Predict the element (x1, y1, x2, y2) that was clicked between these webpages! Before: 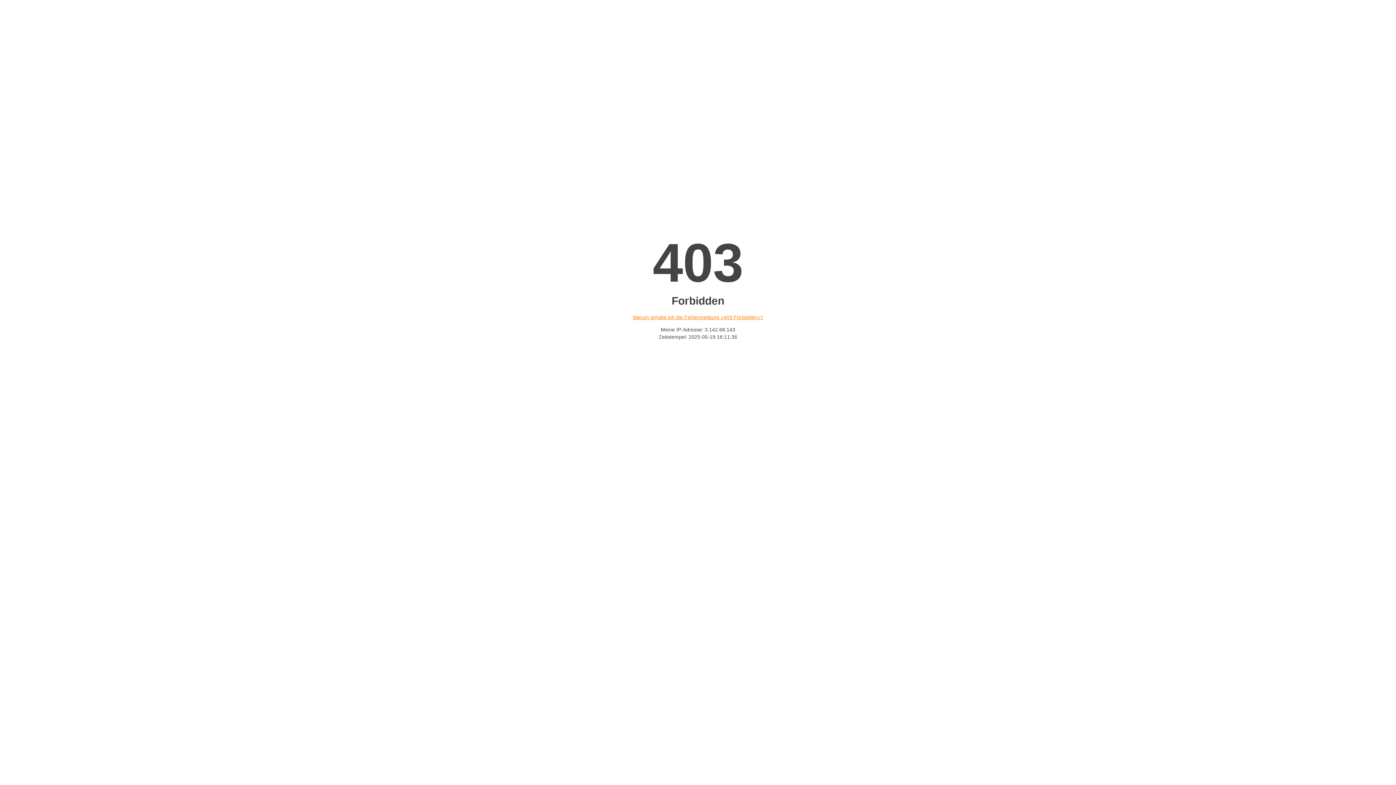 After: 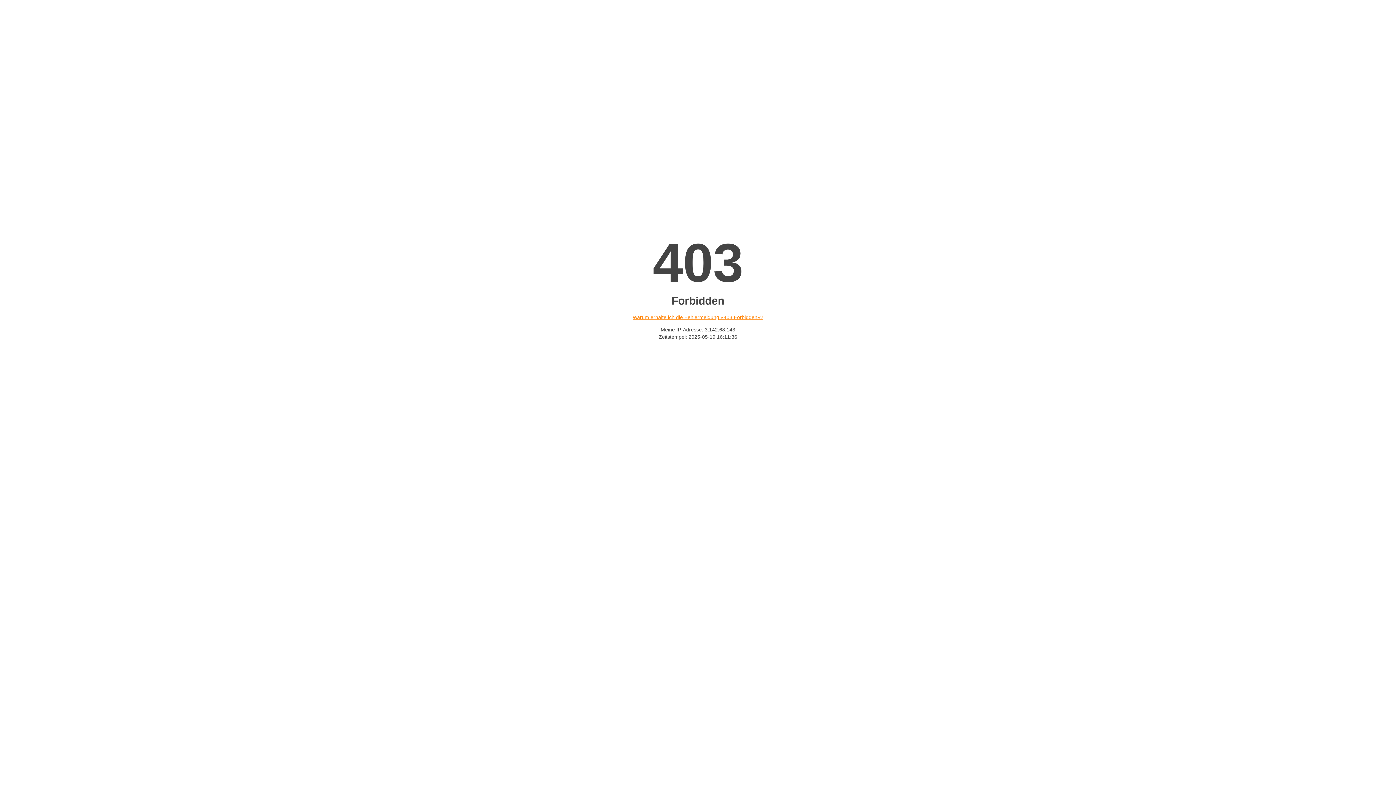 Action: label: Warum erhalte ich die Fehlermeldung «403 Forbidden»? bbox: (632, 314, 763, 320)